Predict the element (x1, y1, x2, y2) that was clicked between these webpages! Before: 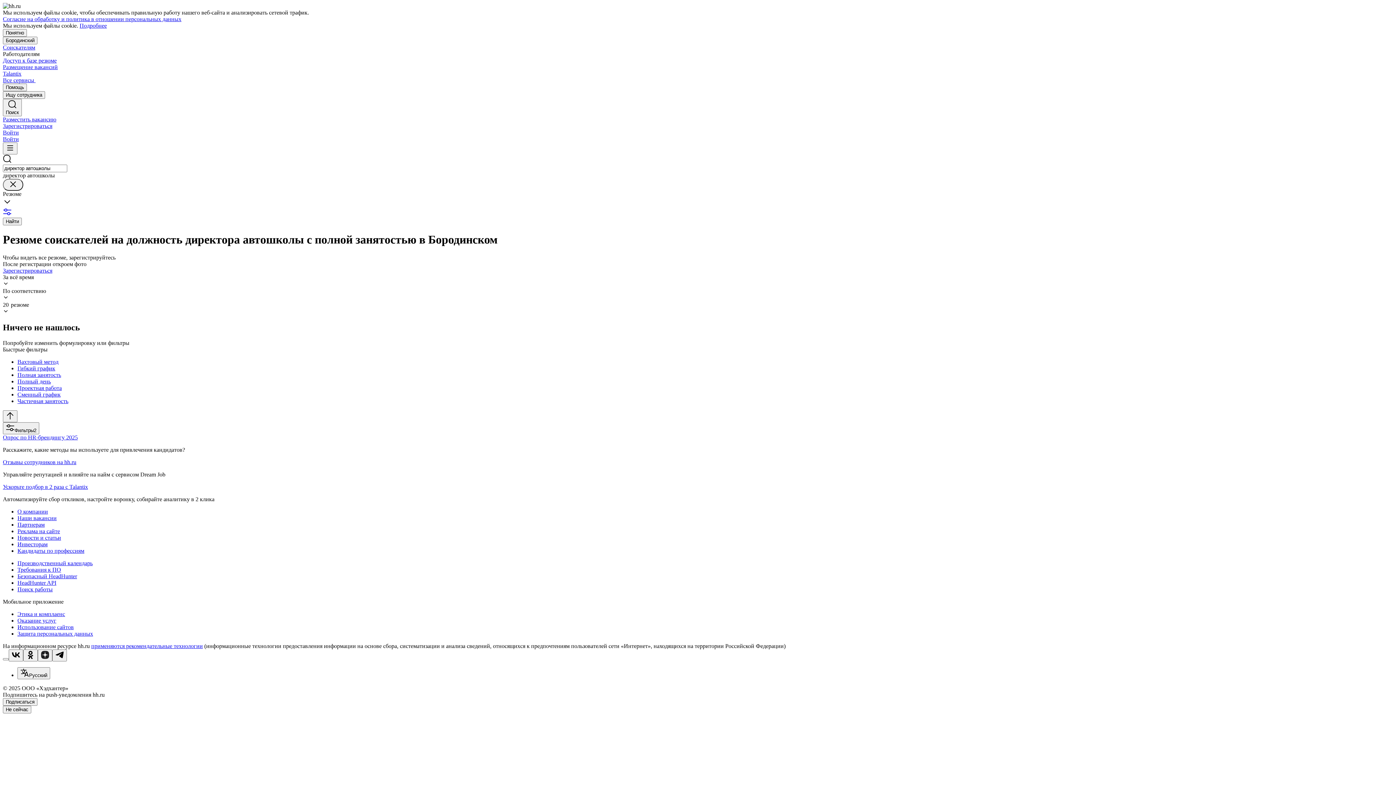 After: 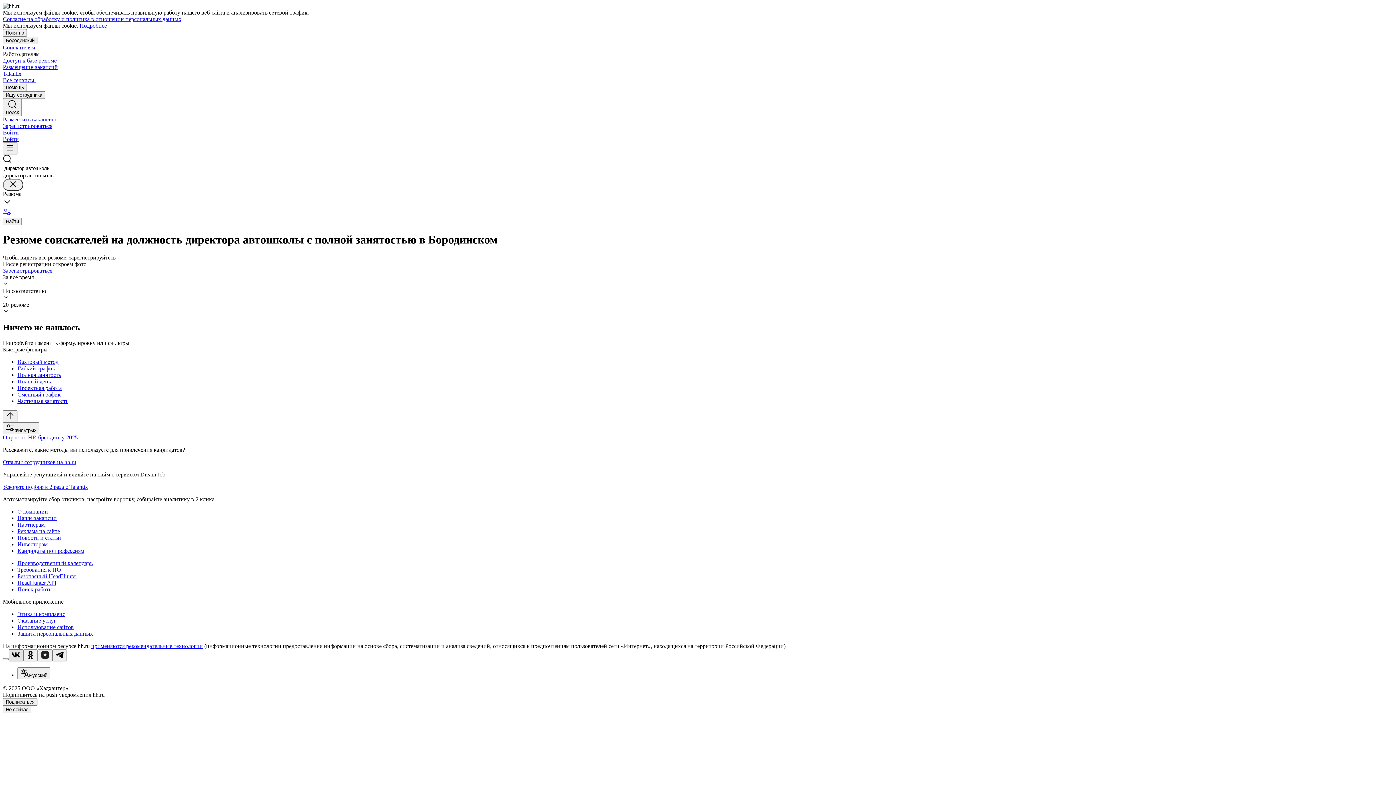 Action: bbox: (8, 649, 23, 661)